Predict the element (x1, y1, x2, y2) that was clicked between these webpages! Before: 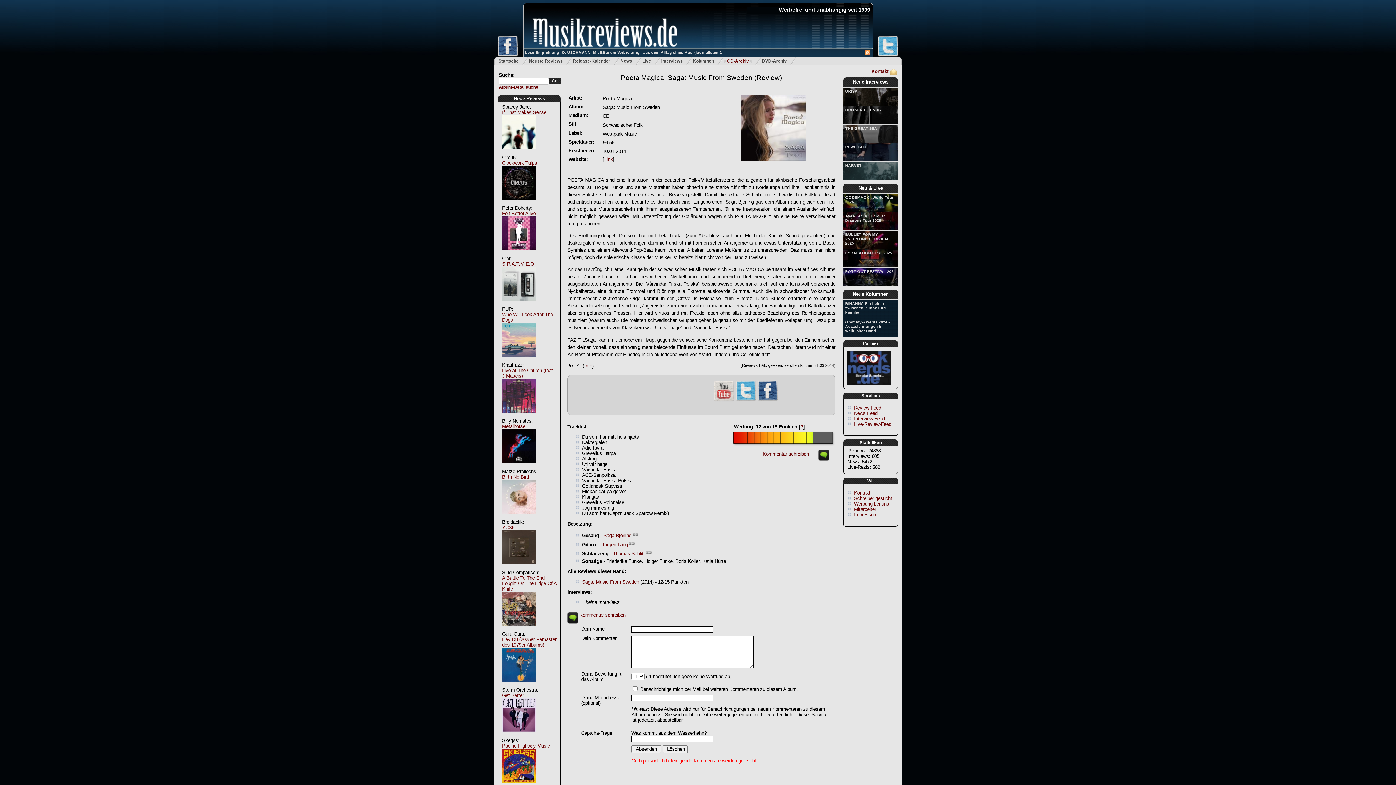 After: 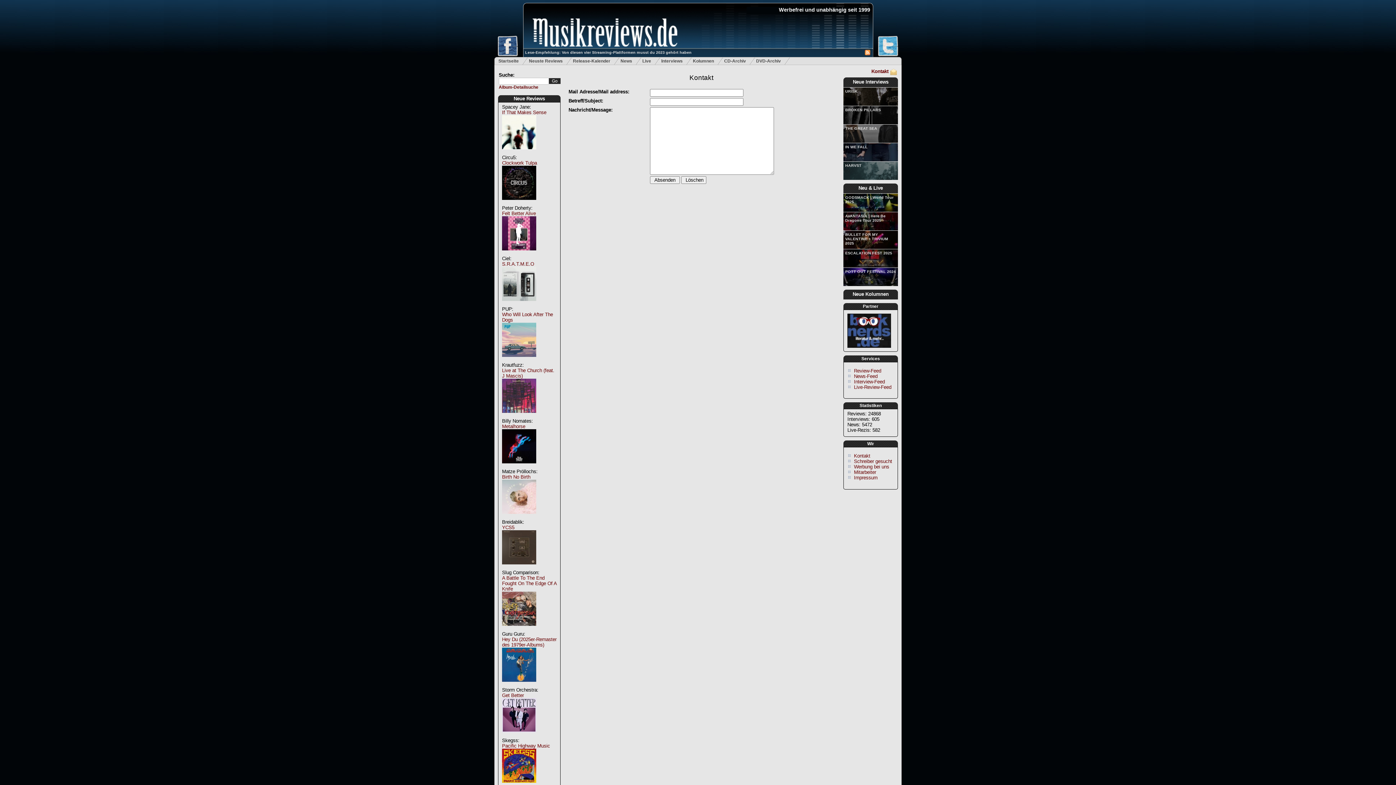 Action: bbox: (871, 68, 888, 74) label: Kontakt